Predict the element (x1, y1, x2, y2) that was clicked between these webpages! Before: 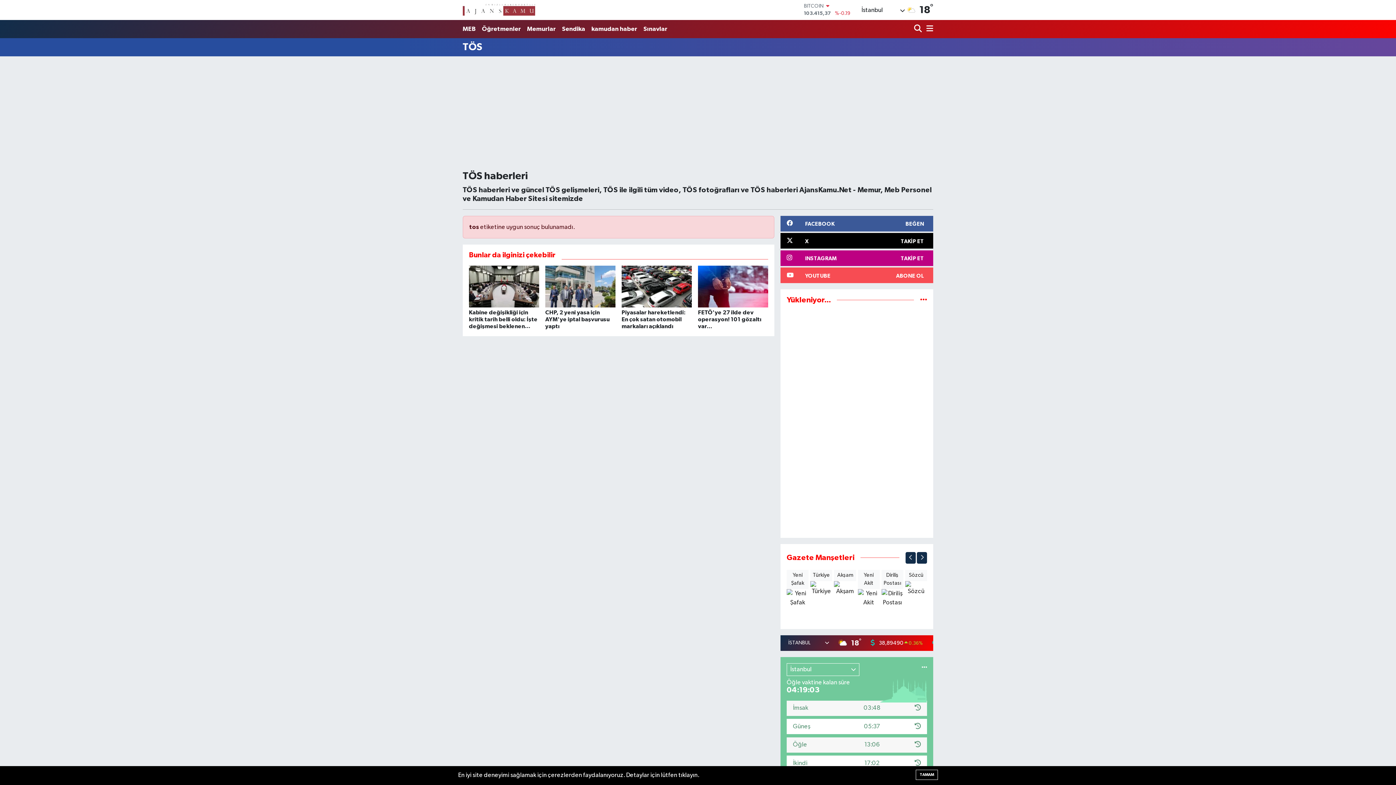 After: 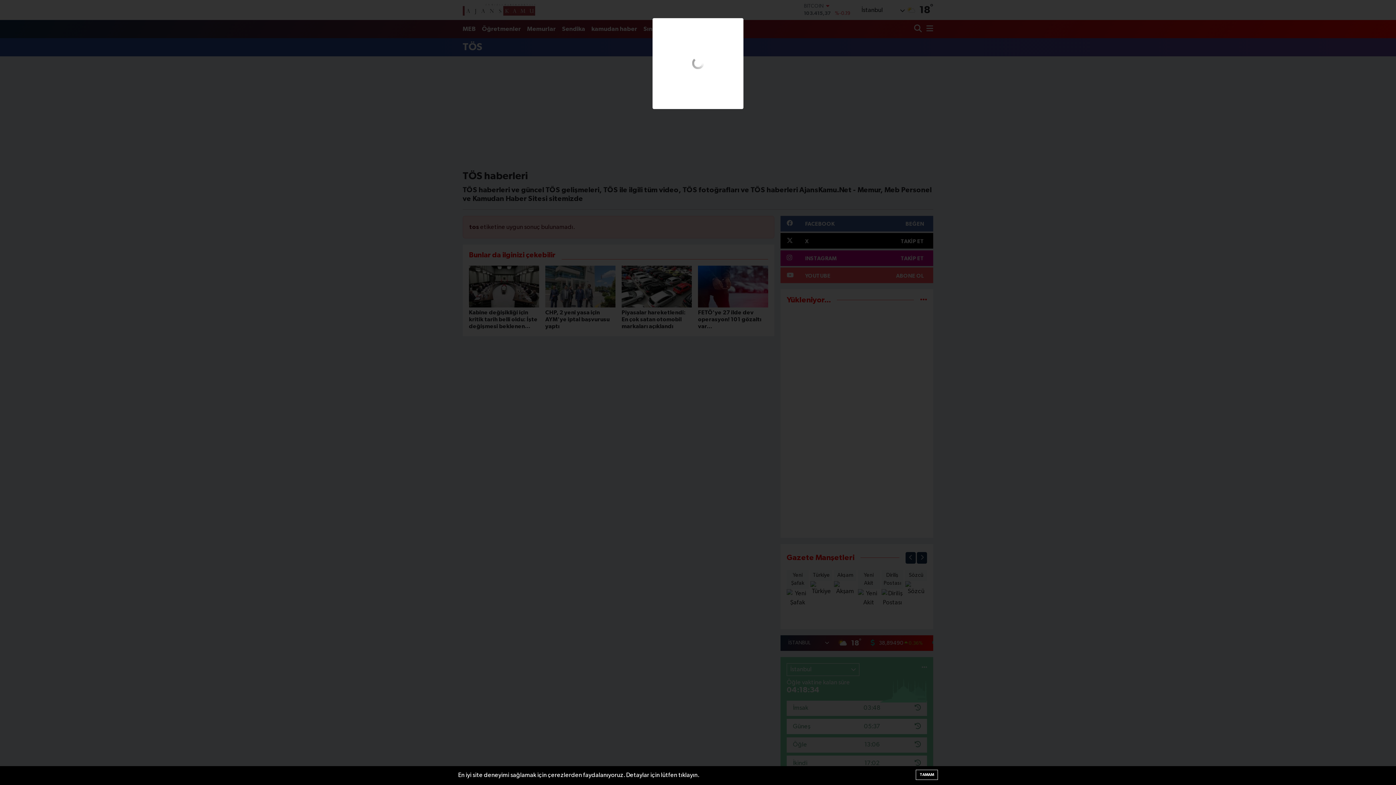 Action: bbox: (786, 570, 808, 607) label: Yeni Şafak